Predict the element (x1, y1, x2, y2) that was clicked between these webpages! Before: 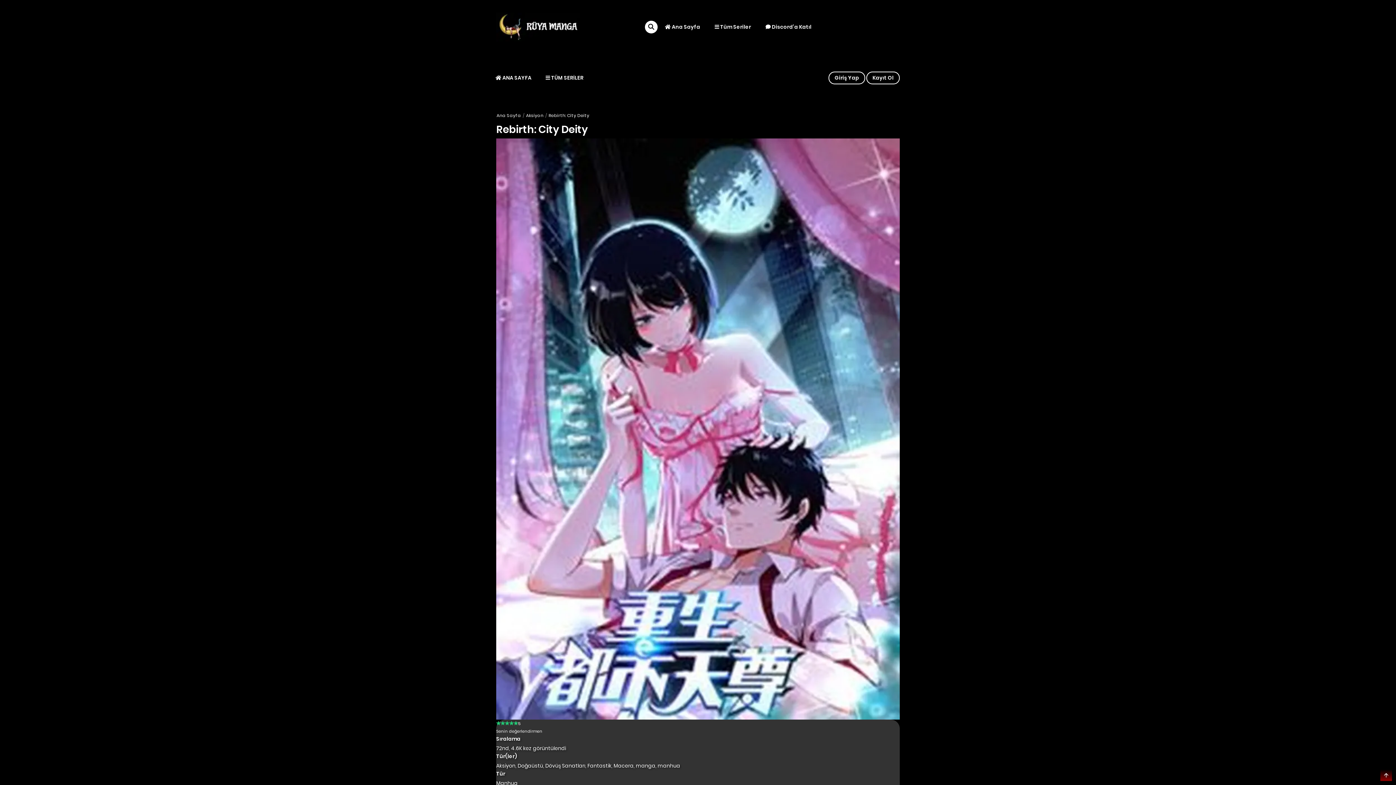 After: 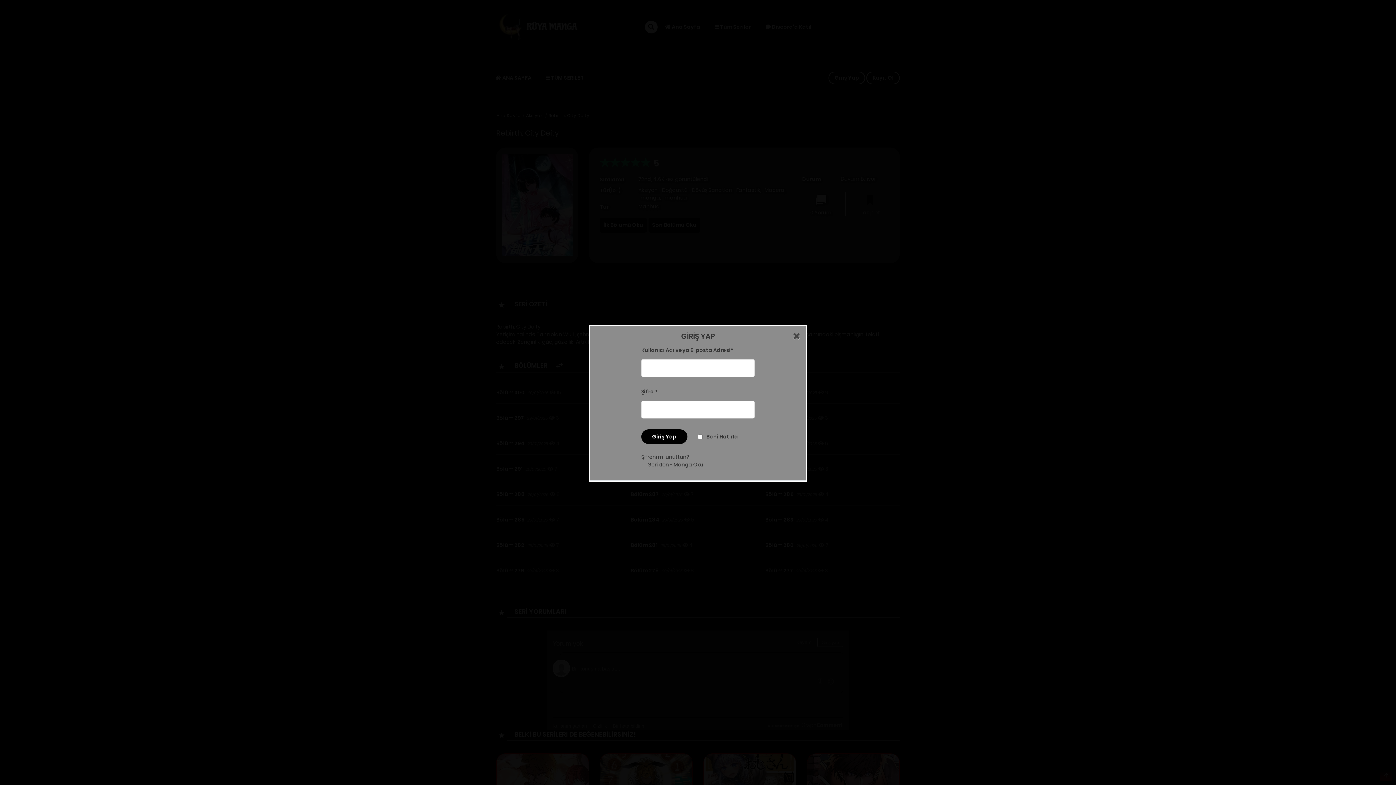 Action: label: Giriş Yap bbox: (828, 71, 865, 84)